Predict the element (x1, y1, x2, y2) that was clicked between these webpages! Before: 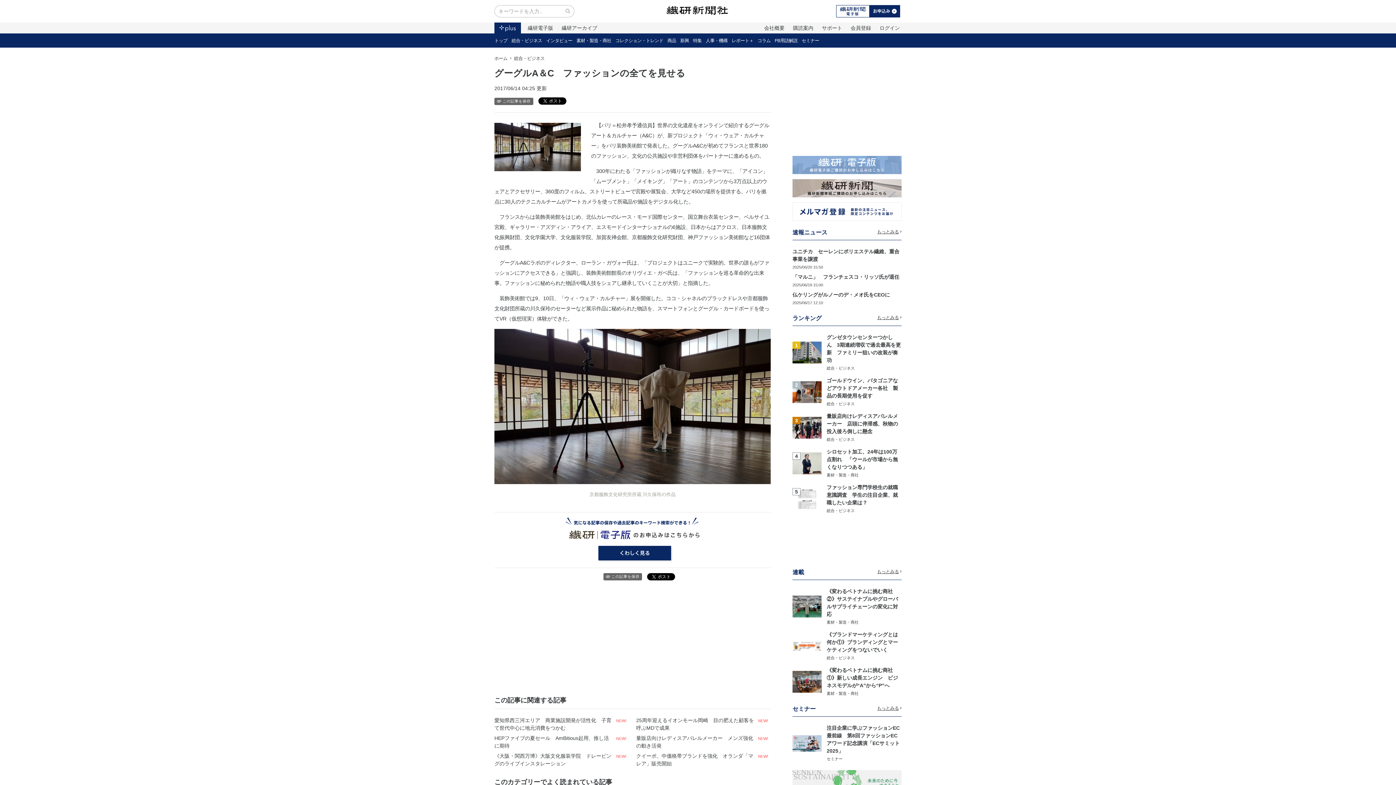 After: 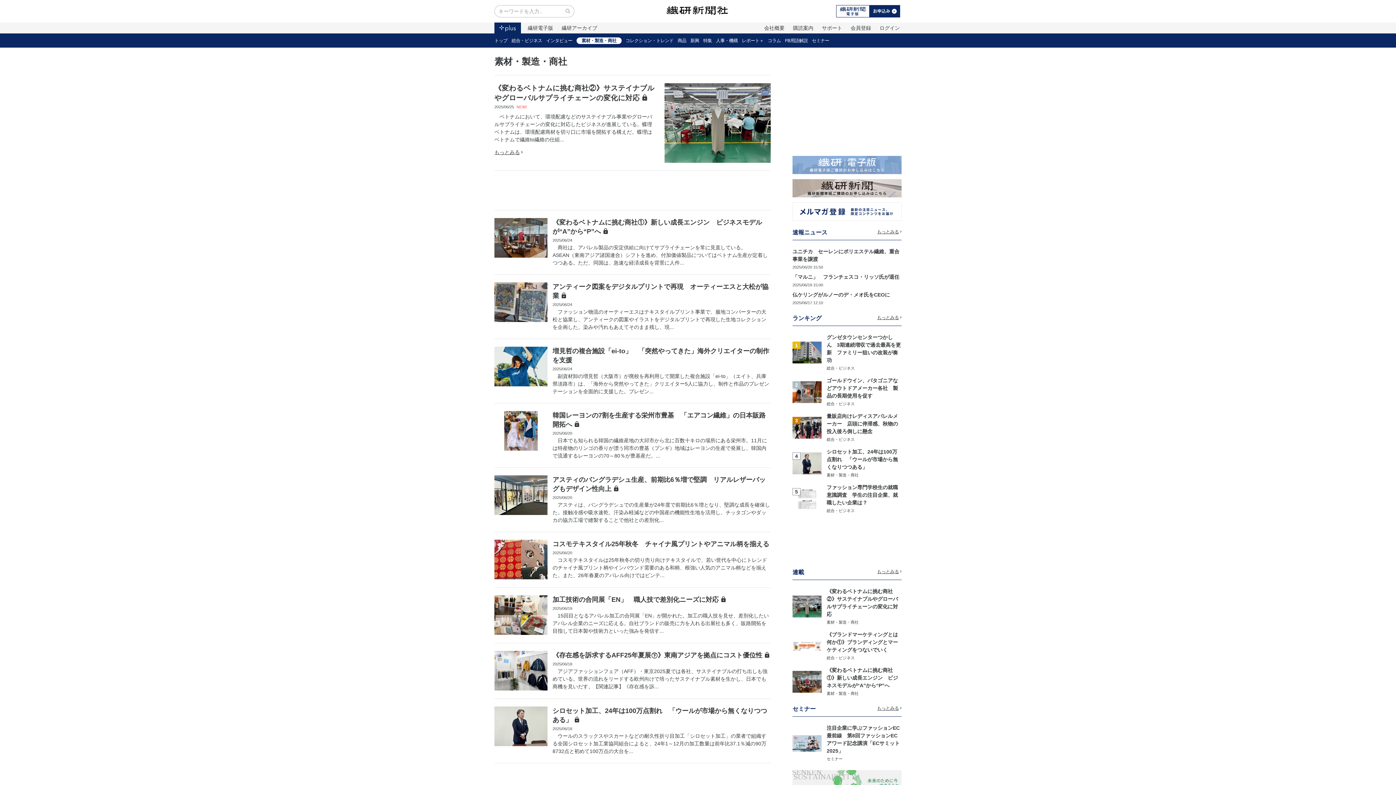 Action: label: 素材・製造・商社 bbox: (826, 473, 858, 477)